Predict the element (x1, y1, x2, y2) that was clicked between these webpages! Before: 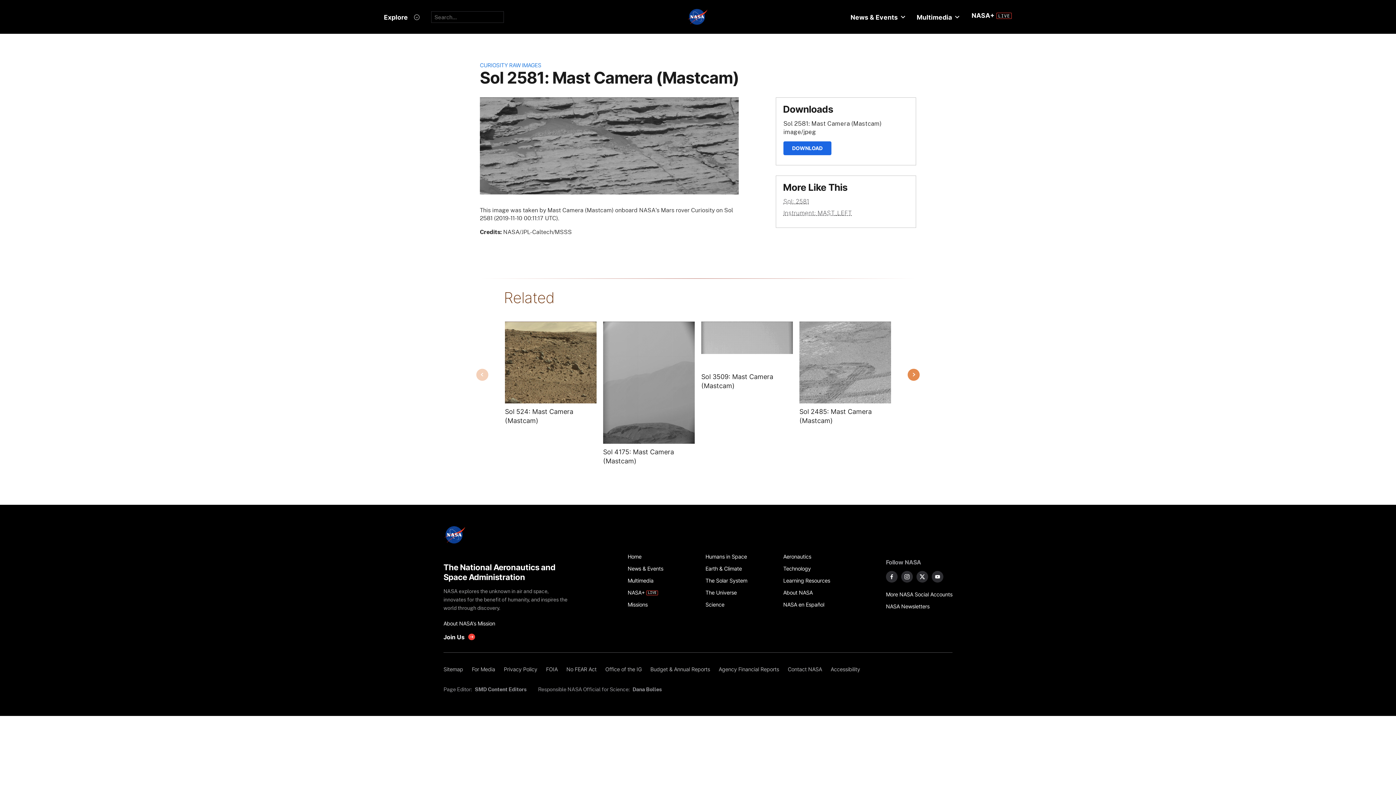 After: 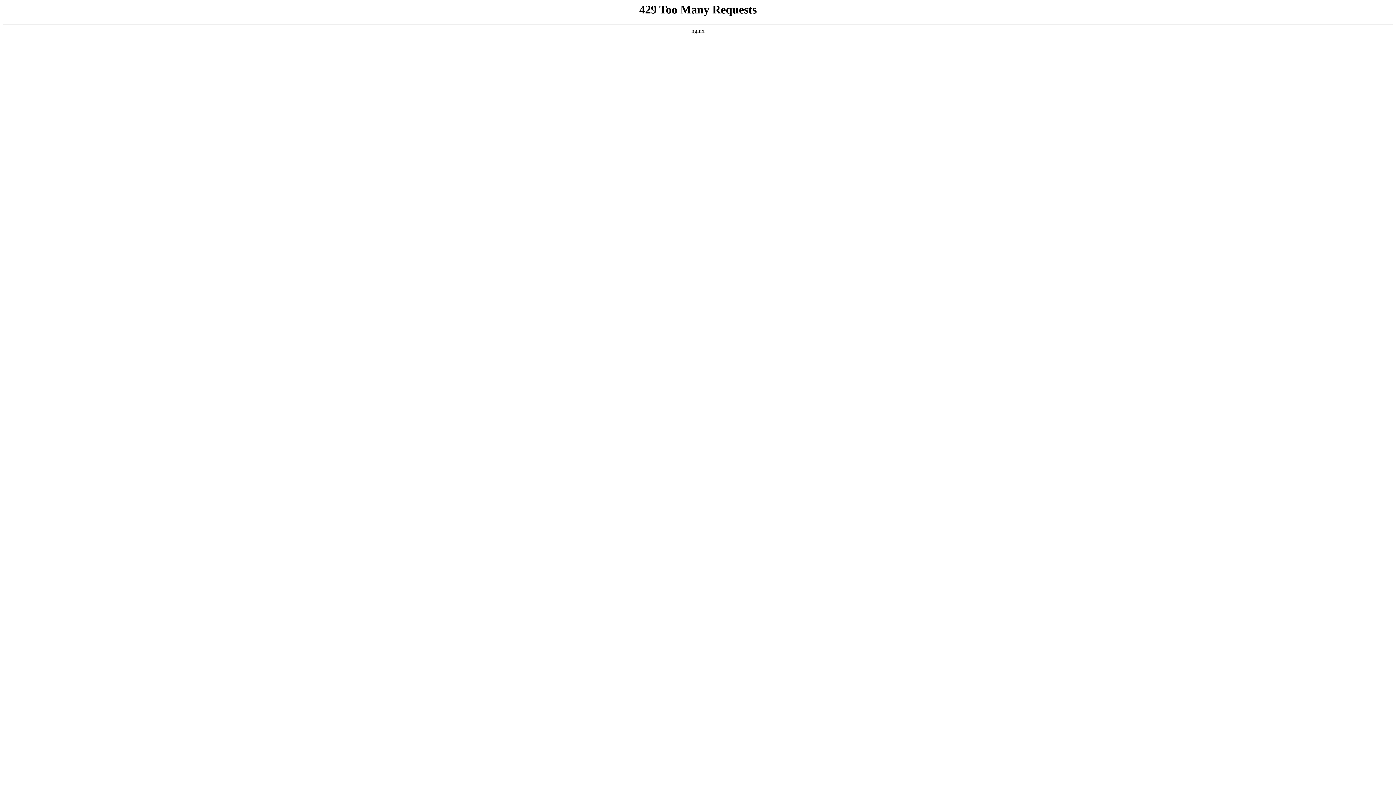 Action: bbox: (714, 663, 783, 675) label: Agency Financial Reports